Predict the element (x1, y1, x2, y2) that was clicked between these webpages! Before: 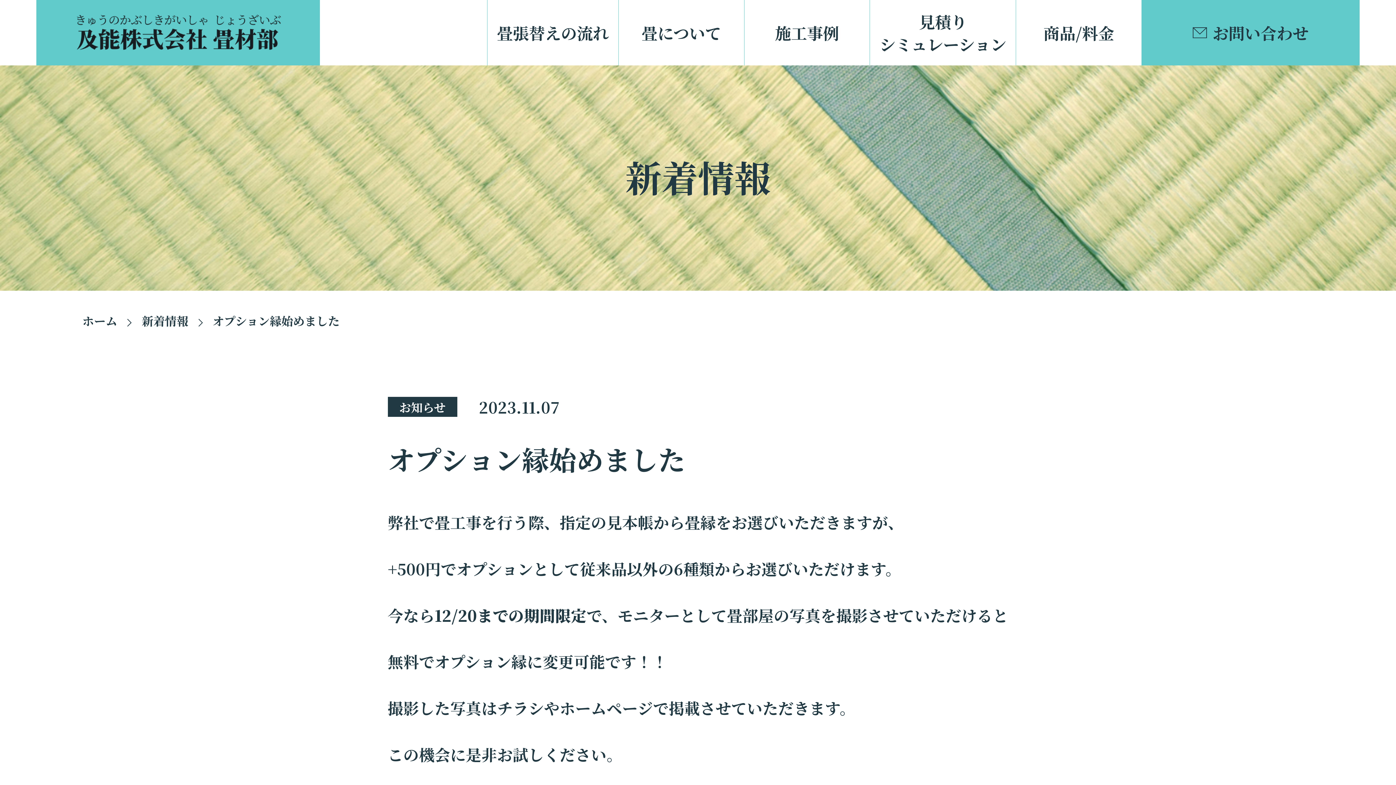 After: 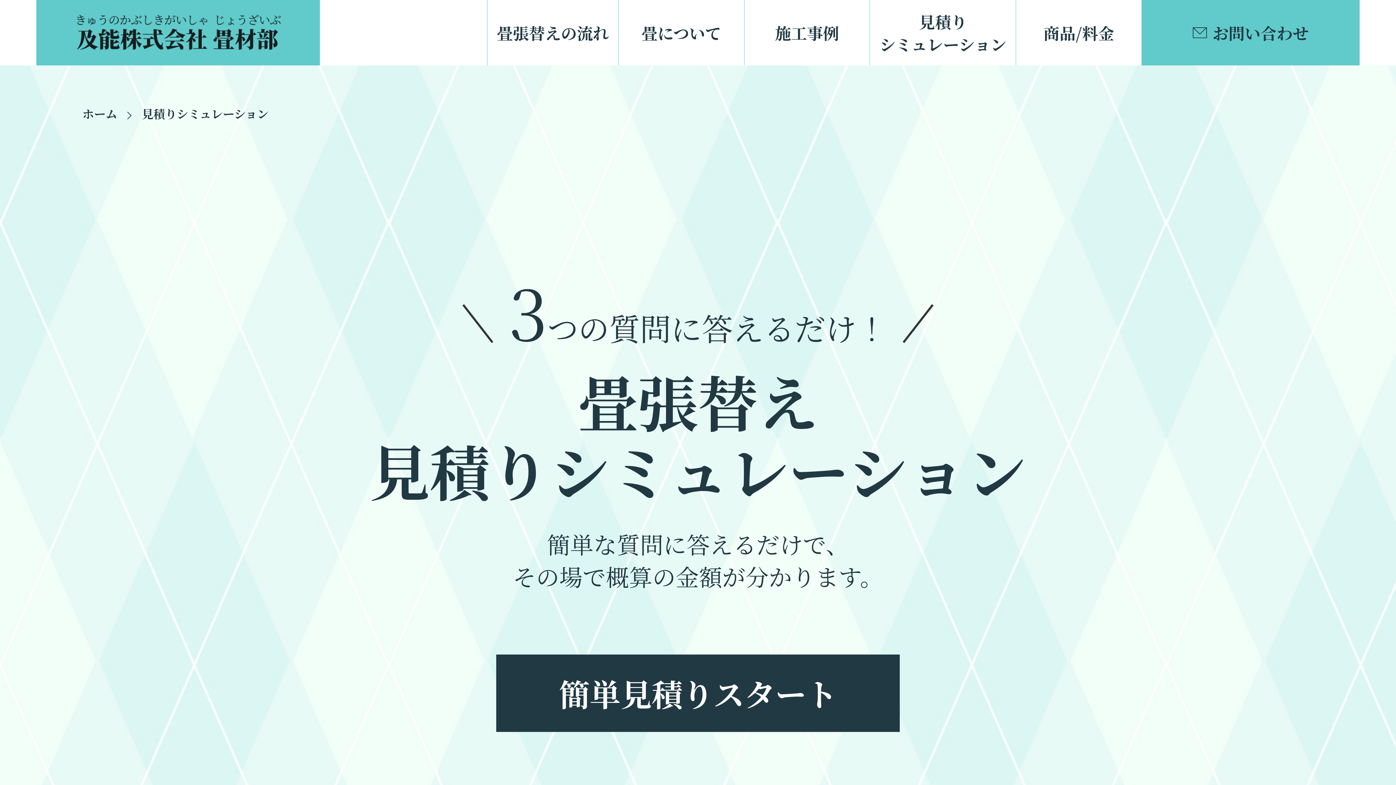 Action: bbox: (869, 0, 1016, 65) label: 見積り
シミュレーション